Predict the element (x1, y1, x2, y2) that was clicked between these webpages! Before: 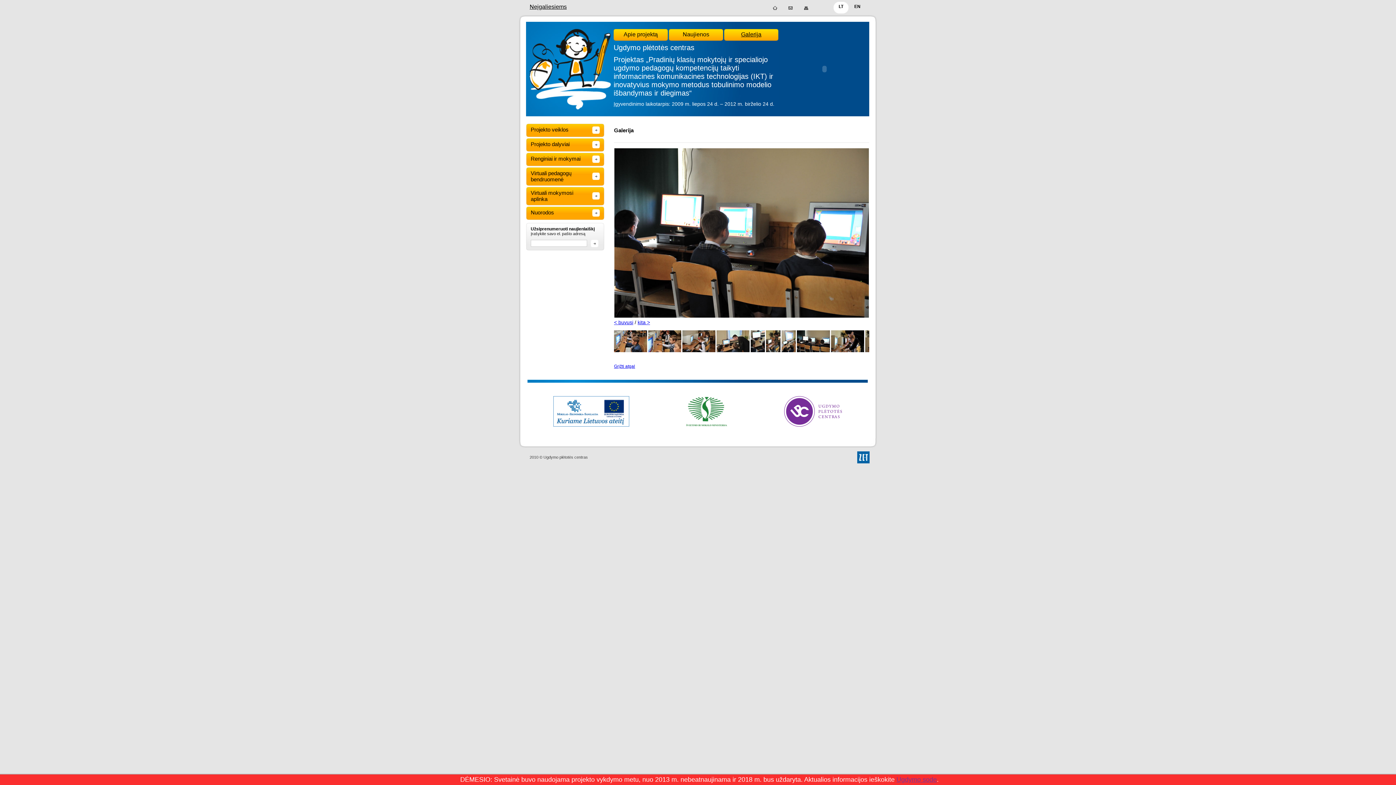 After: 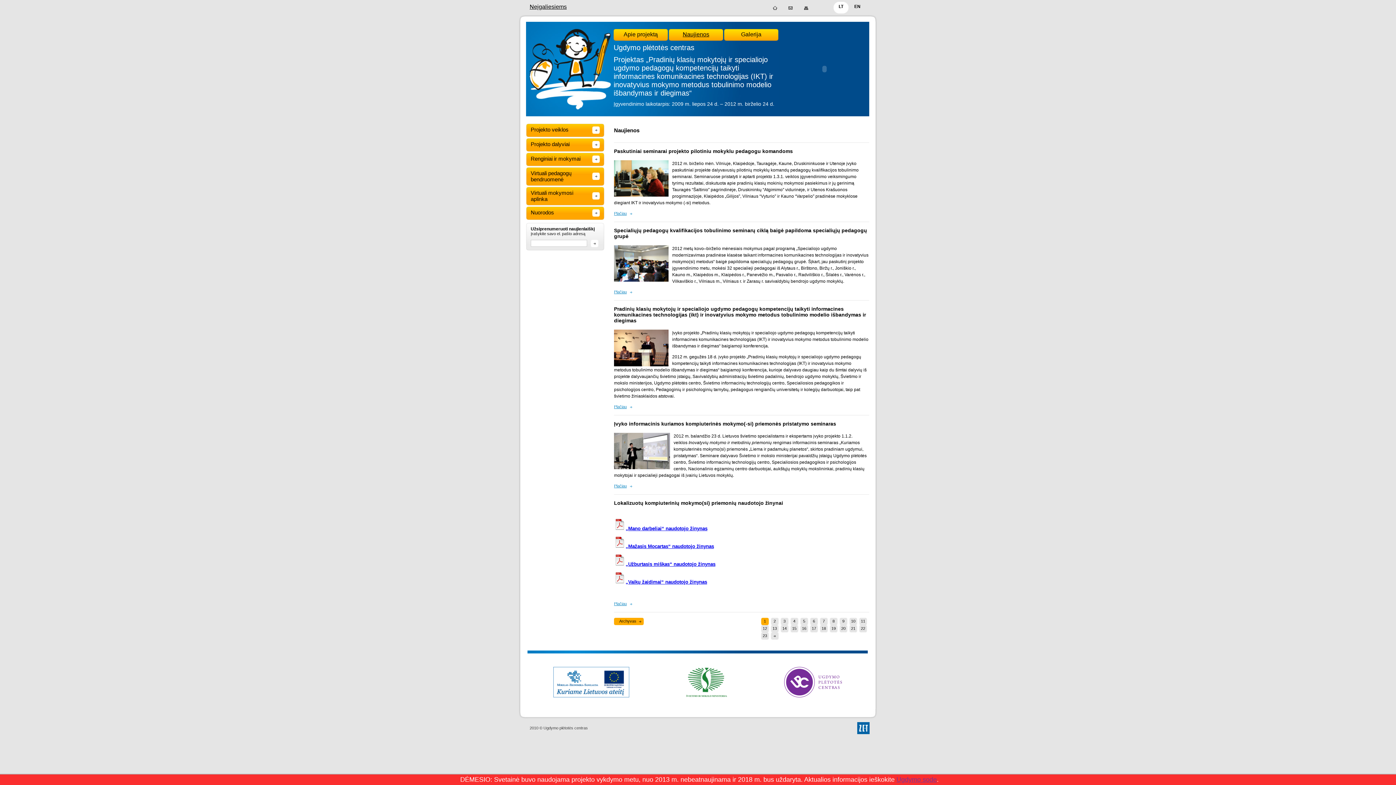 Action: bbox: (833, 1, 848, 13) label: LT